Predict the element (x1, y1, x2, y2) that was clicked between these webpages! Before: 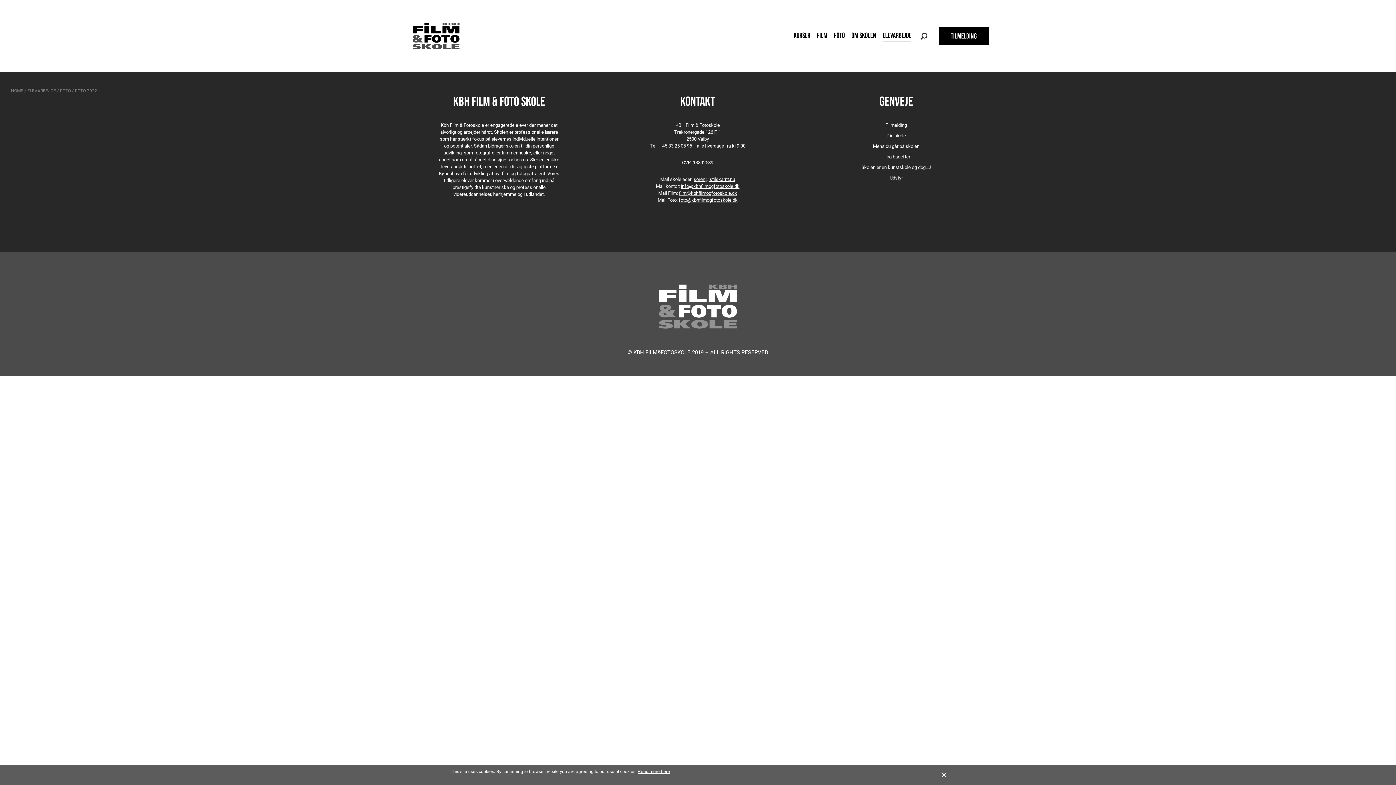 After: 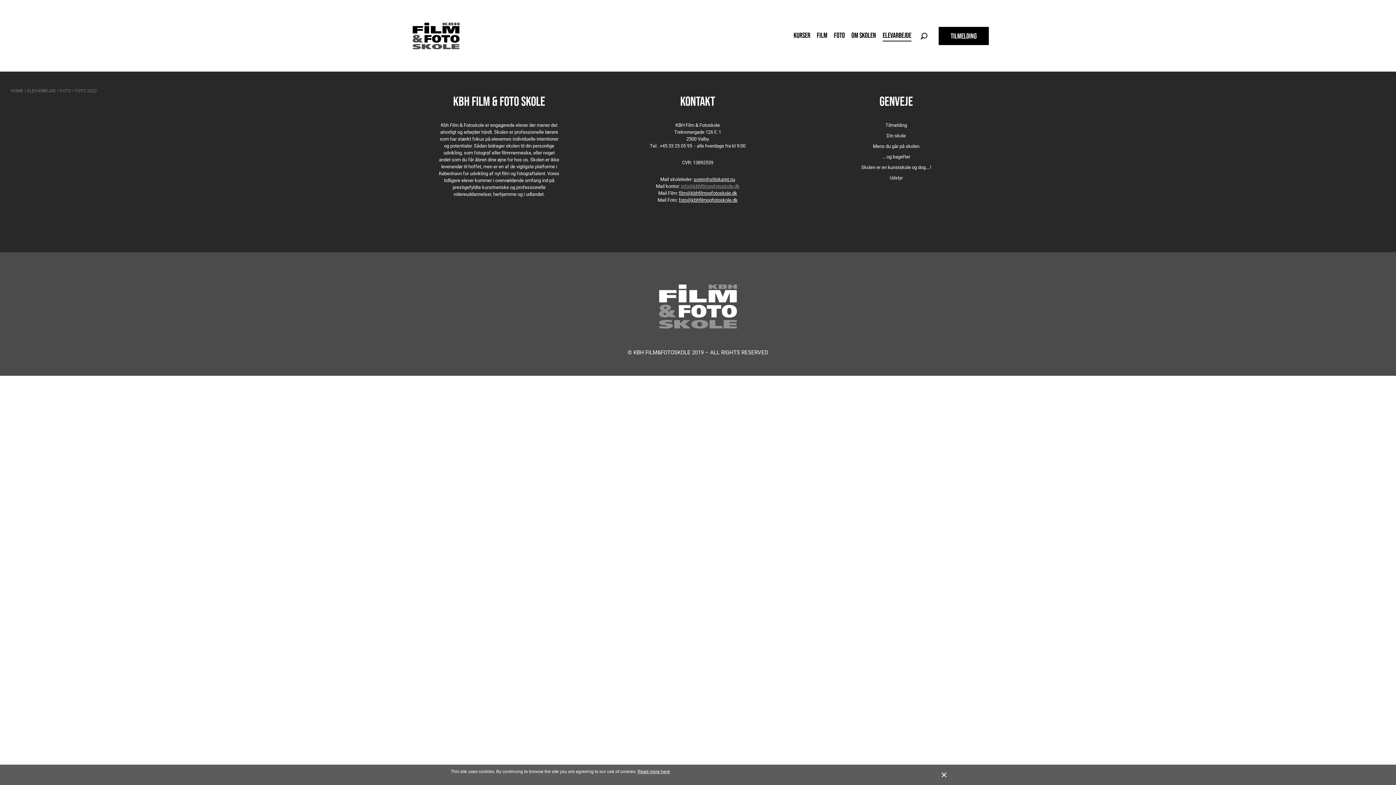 Action: label: info@kbhfilmogfotoskole.dk bbox: (681, 182, 739, 189)